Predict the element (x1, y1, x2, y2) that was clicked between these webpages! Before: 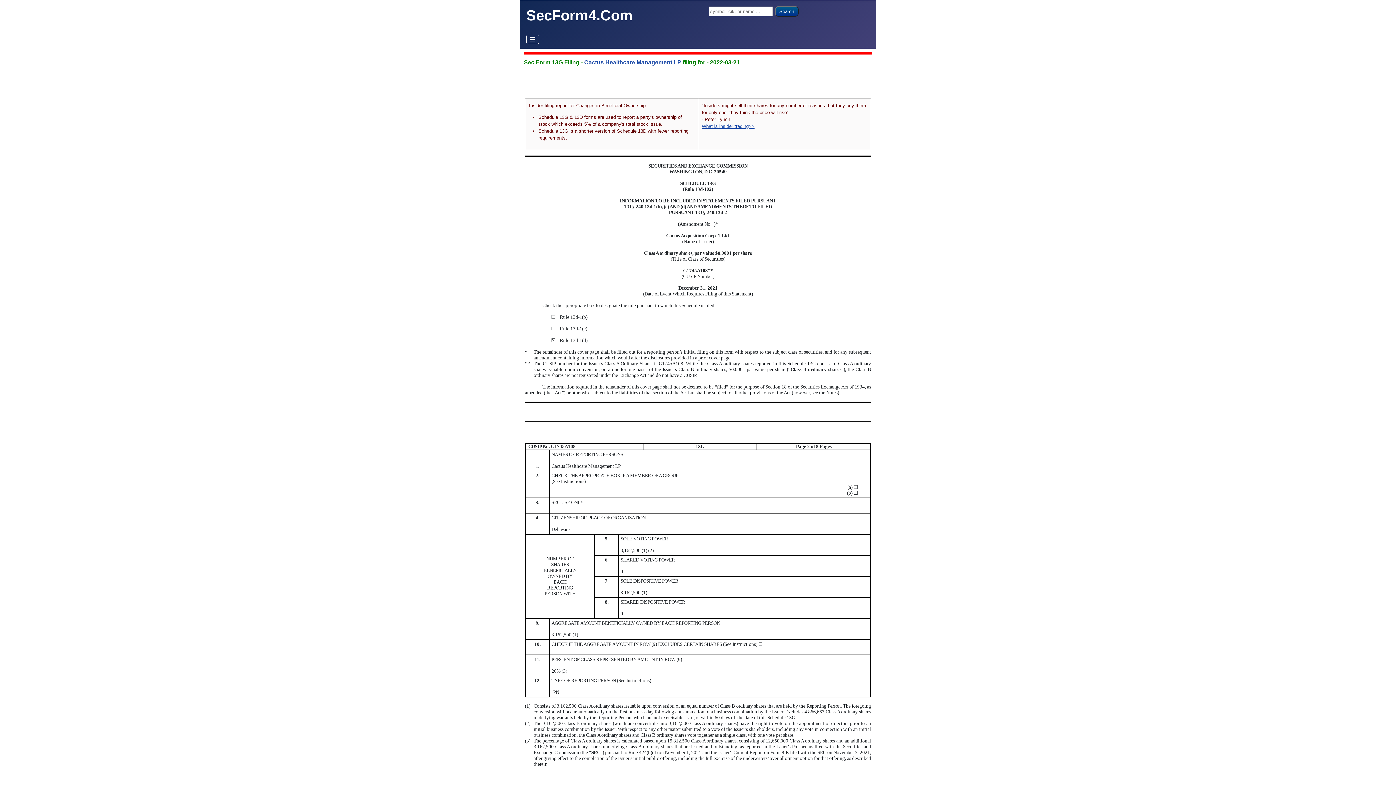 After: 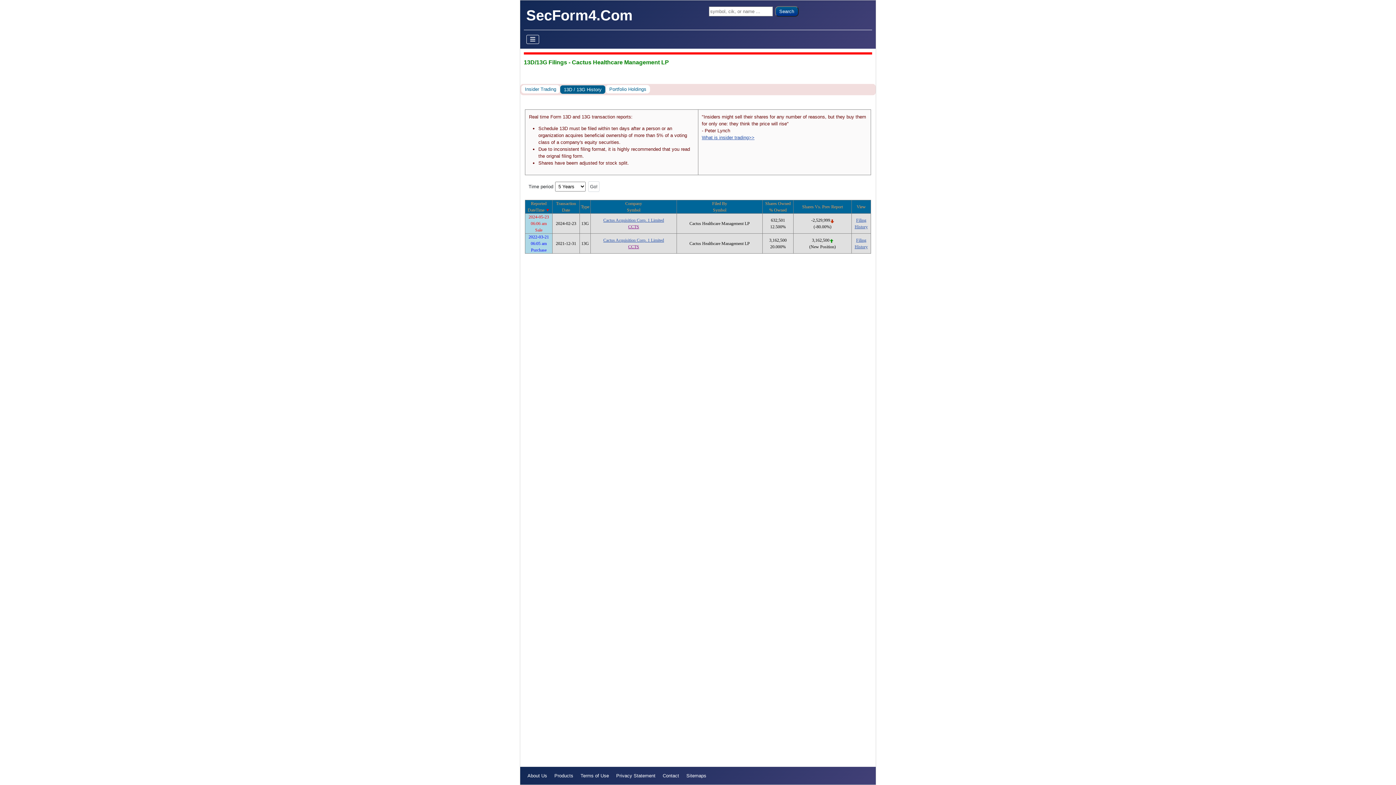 Action: bbox: (584, 59, 681, 65) label: Cactus Healthcare Management LP